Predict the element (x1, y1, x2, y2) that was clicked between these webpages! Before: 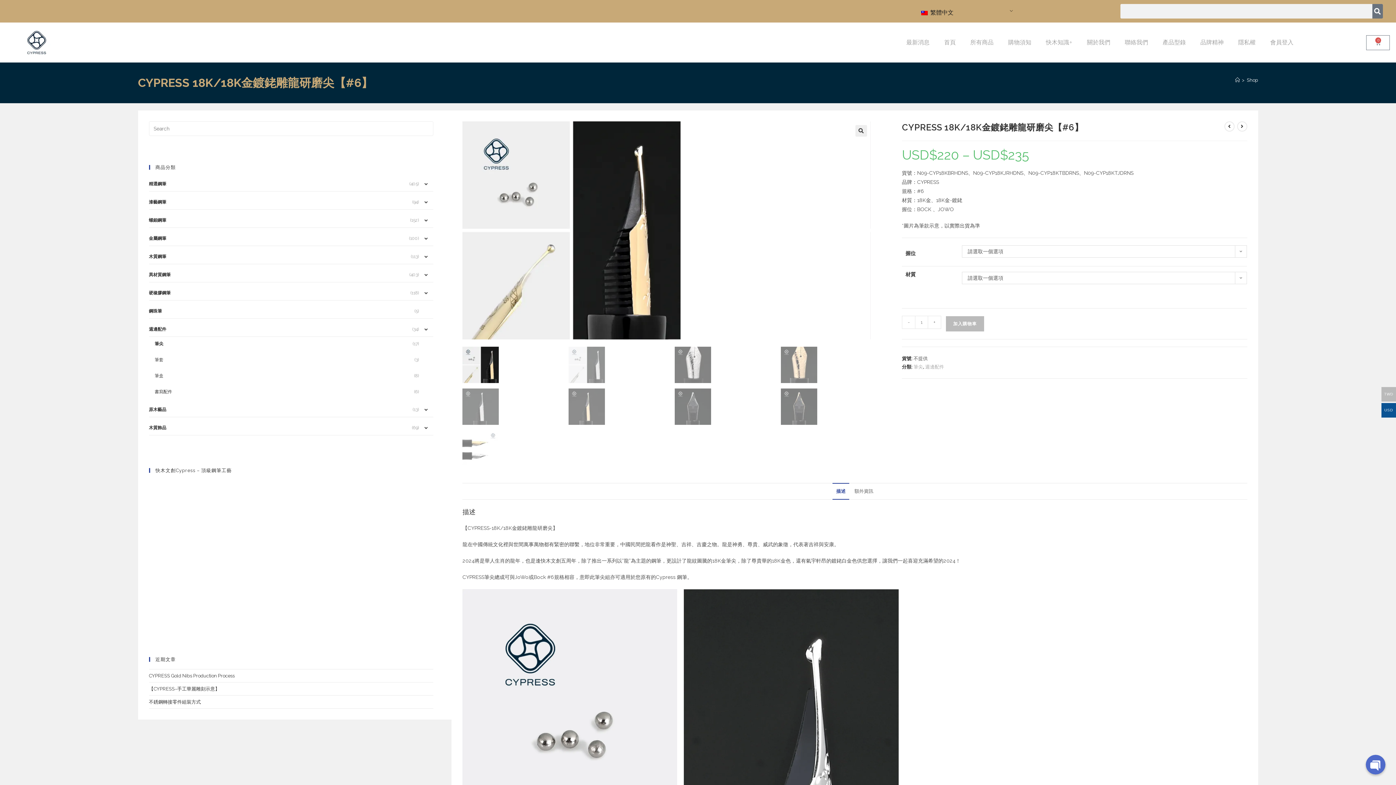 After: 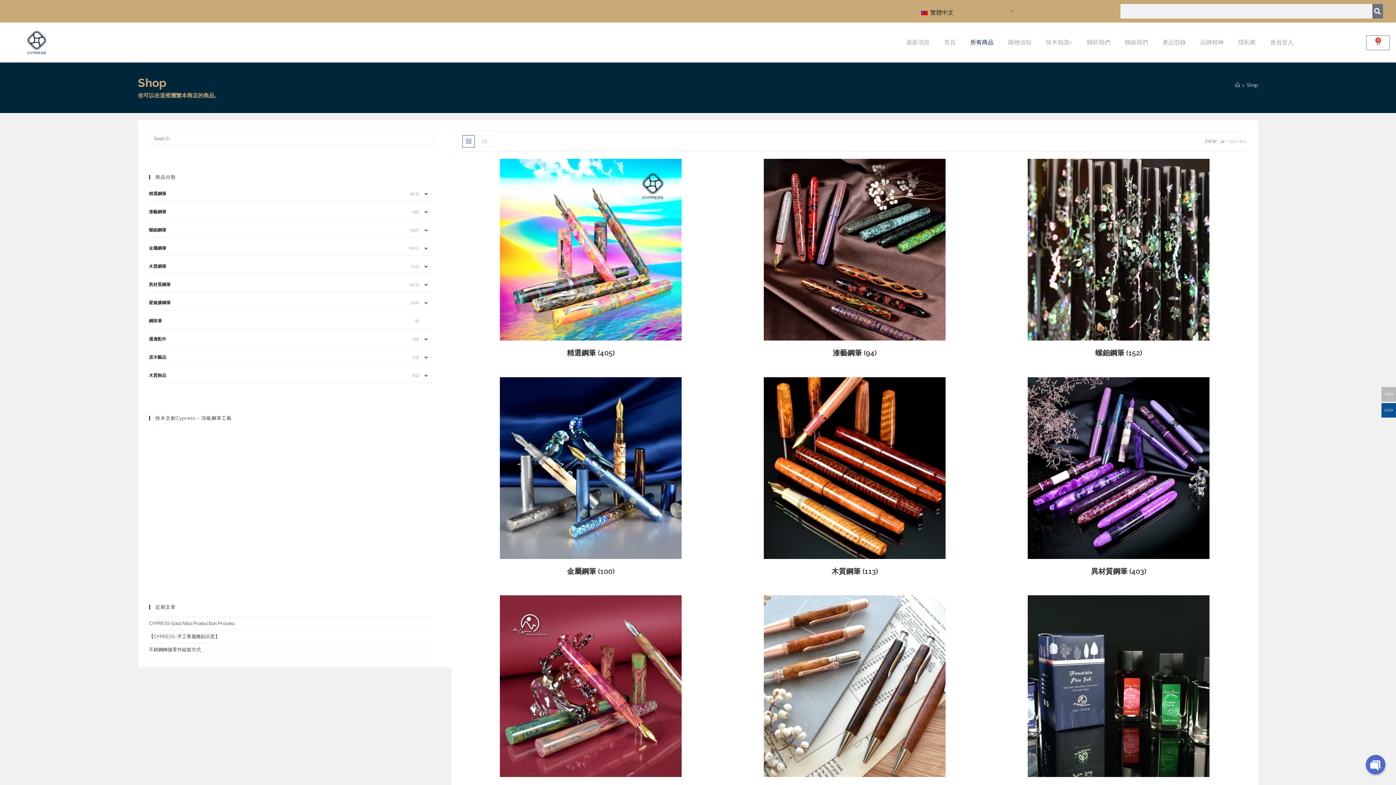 Action: label: Shop bbox: (1247, 77, 1258, 82)